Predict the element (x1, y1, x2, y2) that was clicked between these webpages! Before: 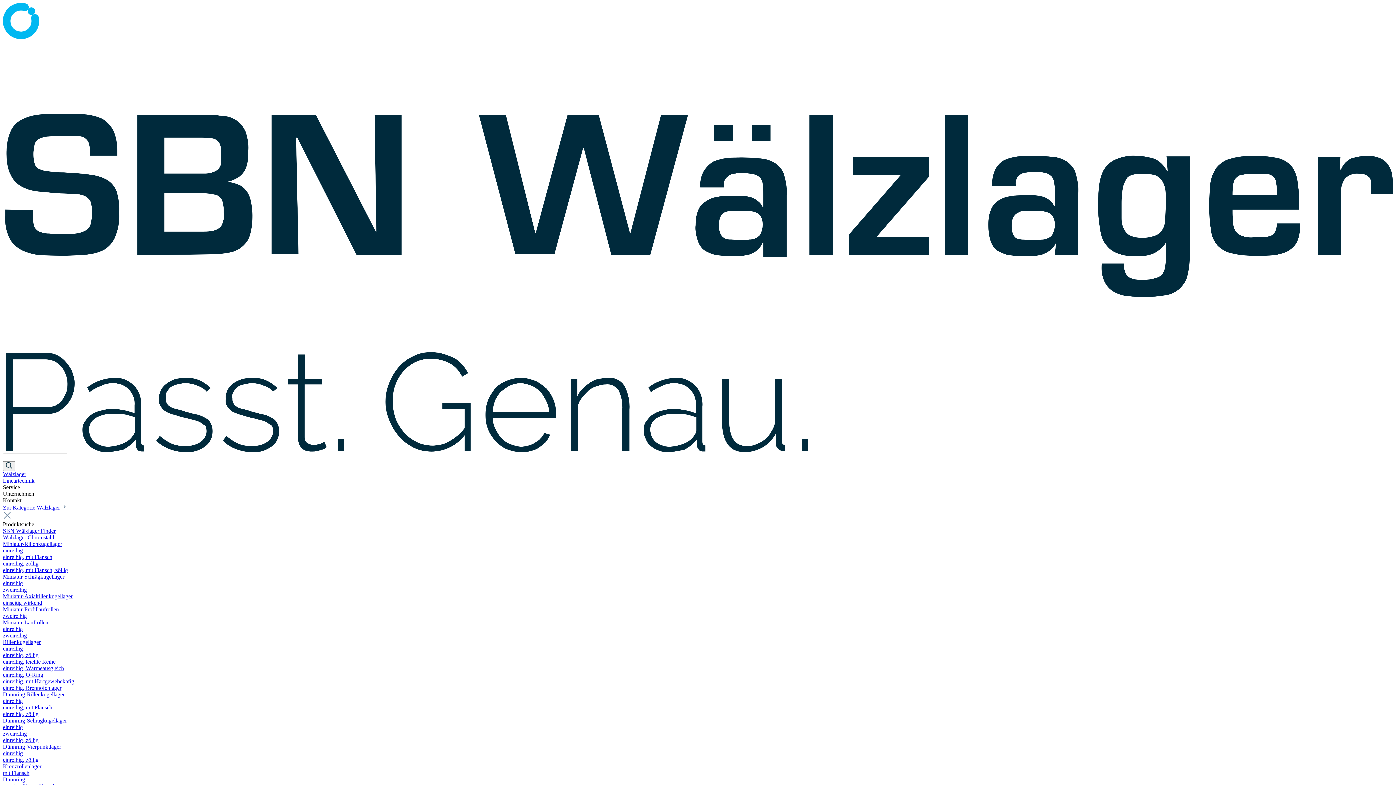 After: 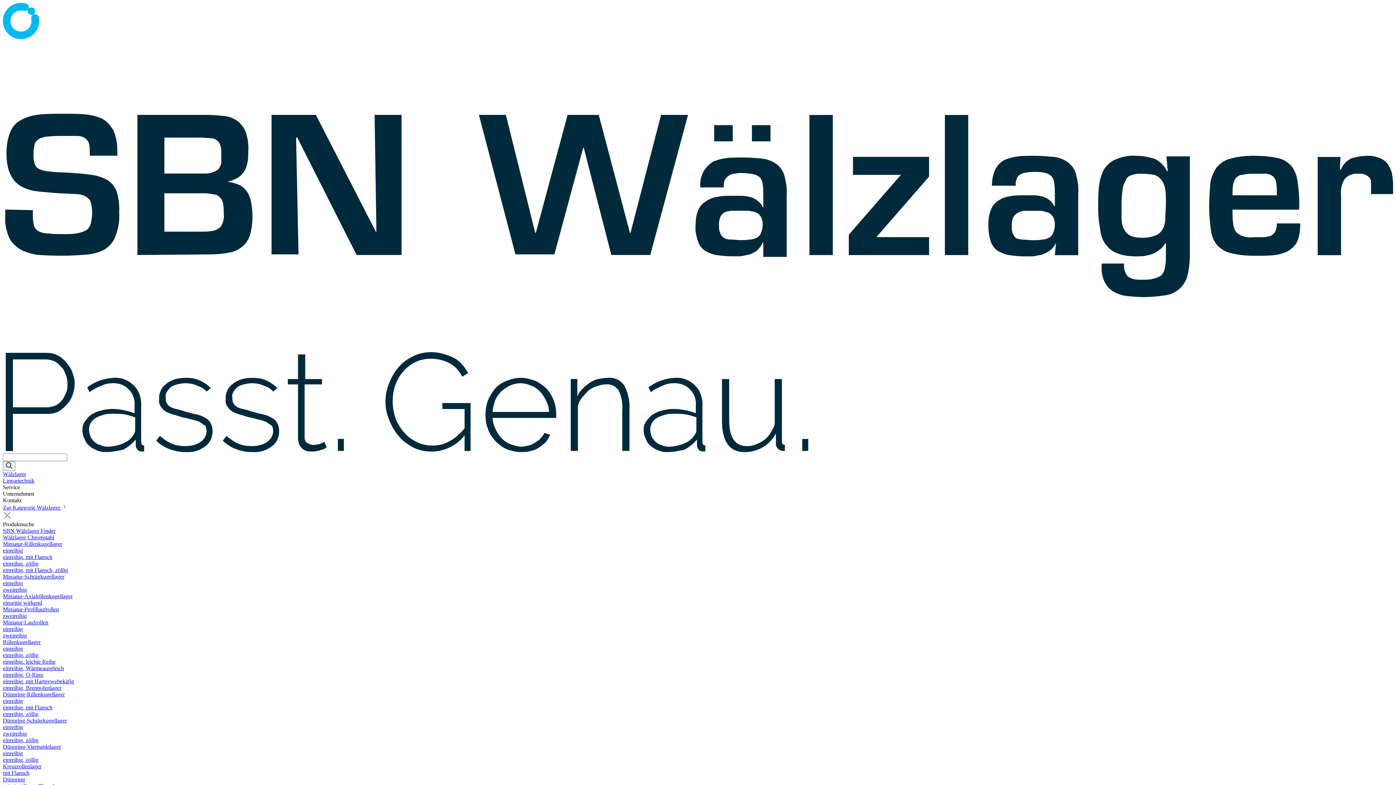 Action: bbox: (2, 477, 1393, 484) label: Lineartechnik